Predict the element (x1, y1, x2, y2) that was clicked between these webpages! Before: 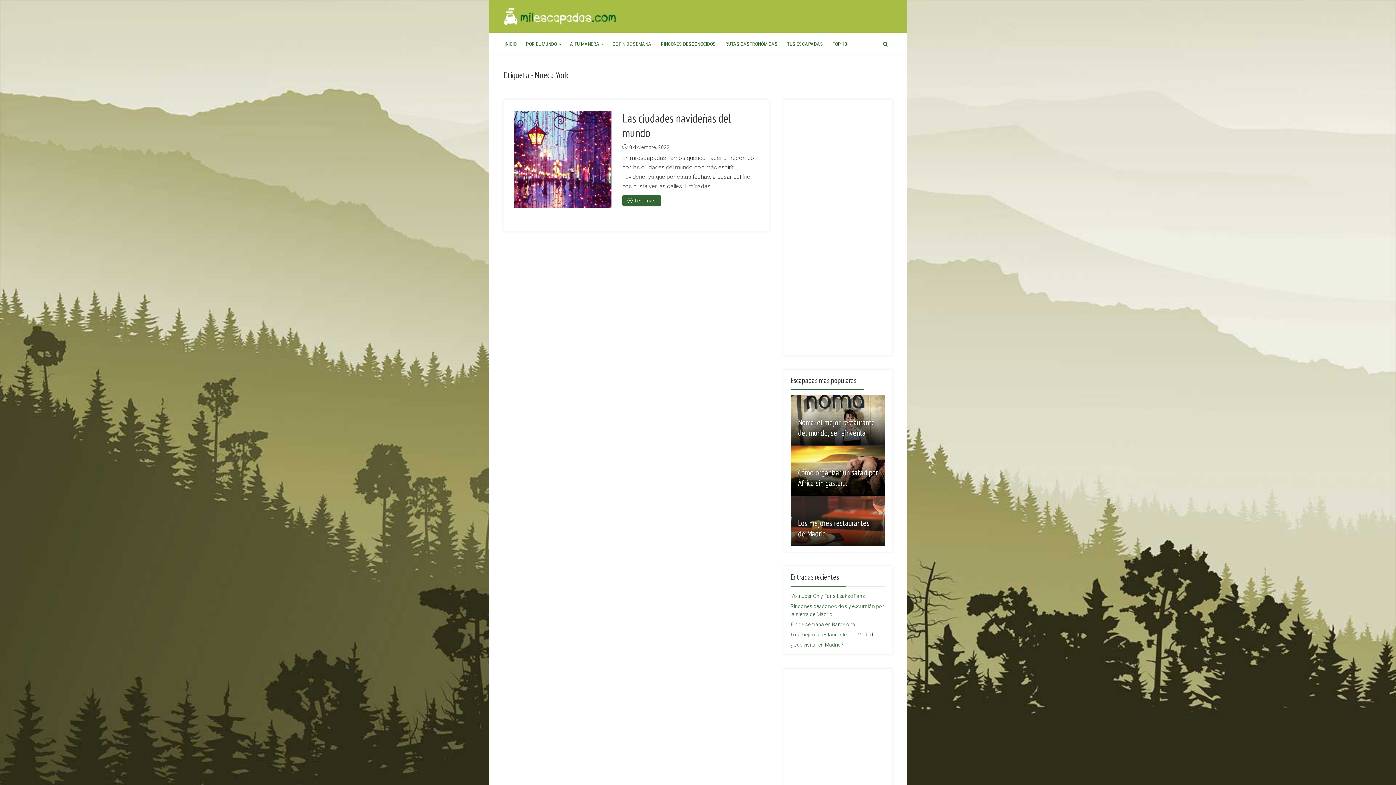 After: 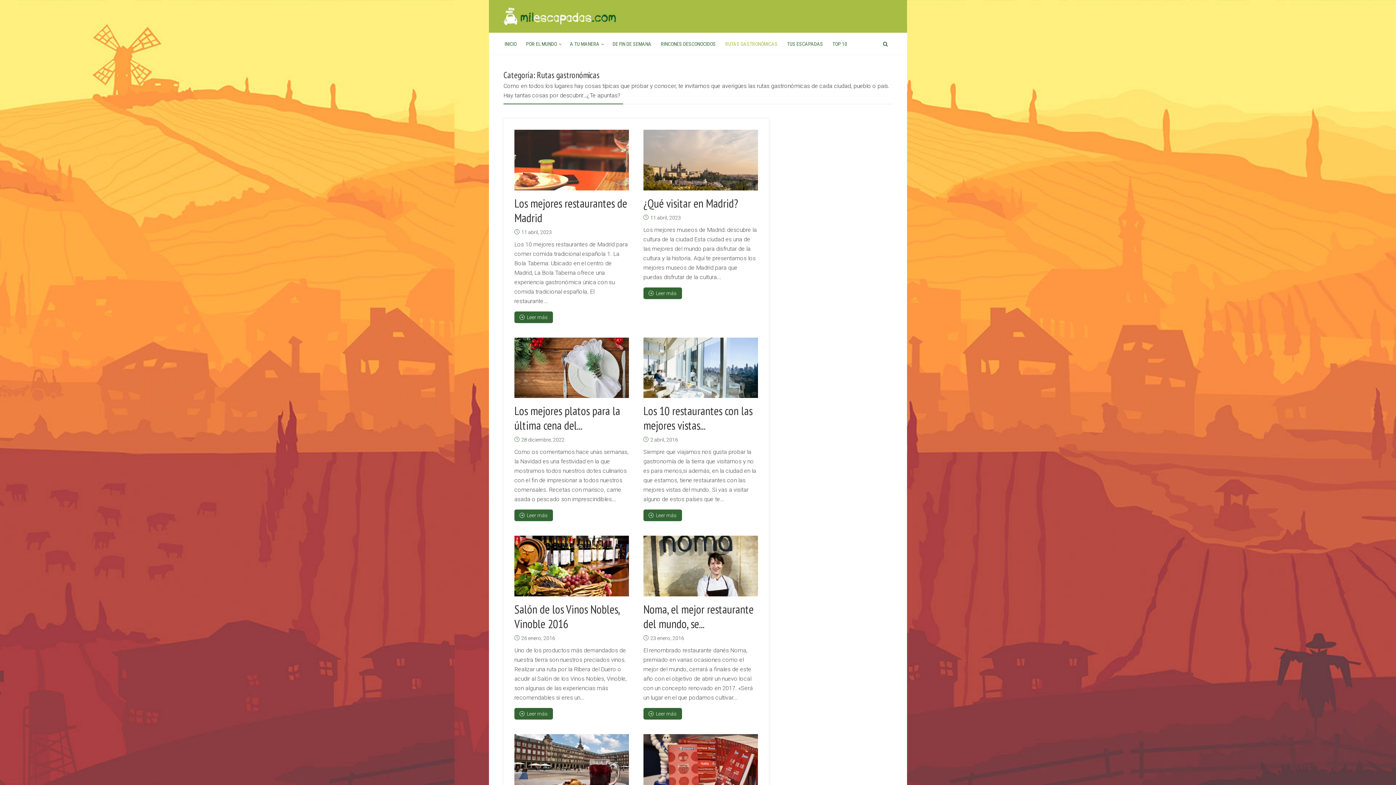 Action: label: RUTAS GASTRONÓMICAS bbox: (724, 33, 778, 54)